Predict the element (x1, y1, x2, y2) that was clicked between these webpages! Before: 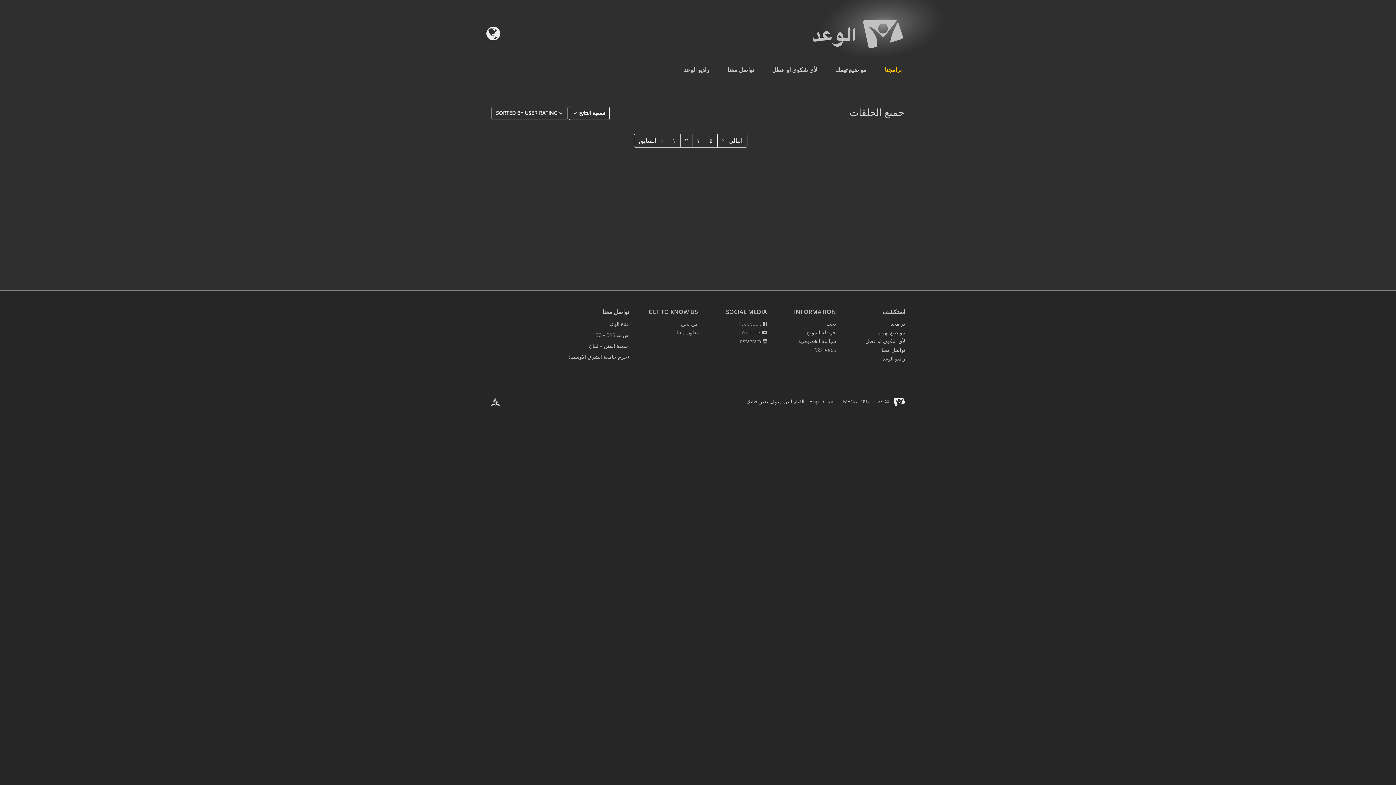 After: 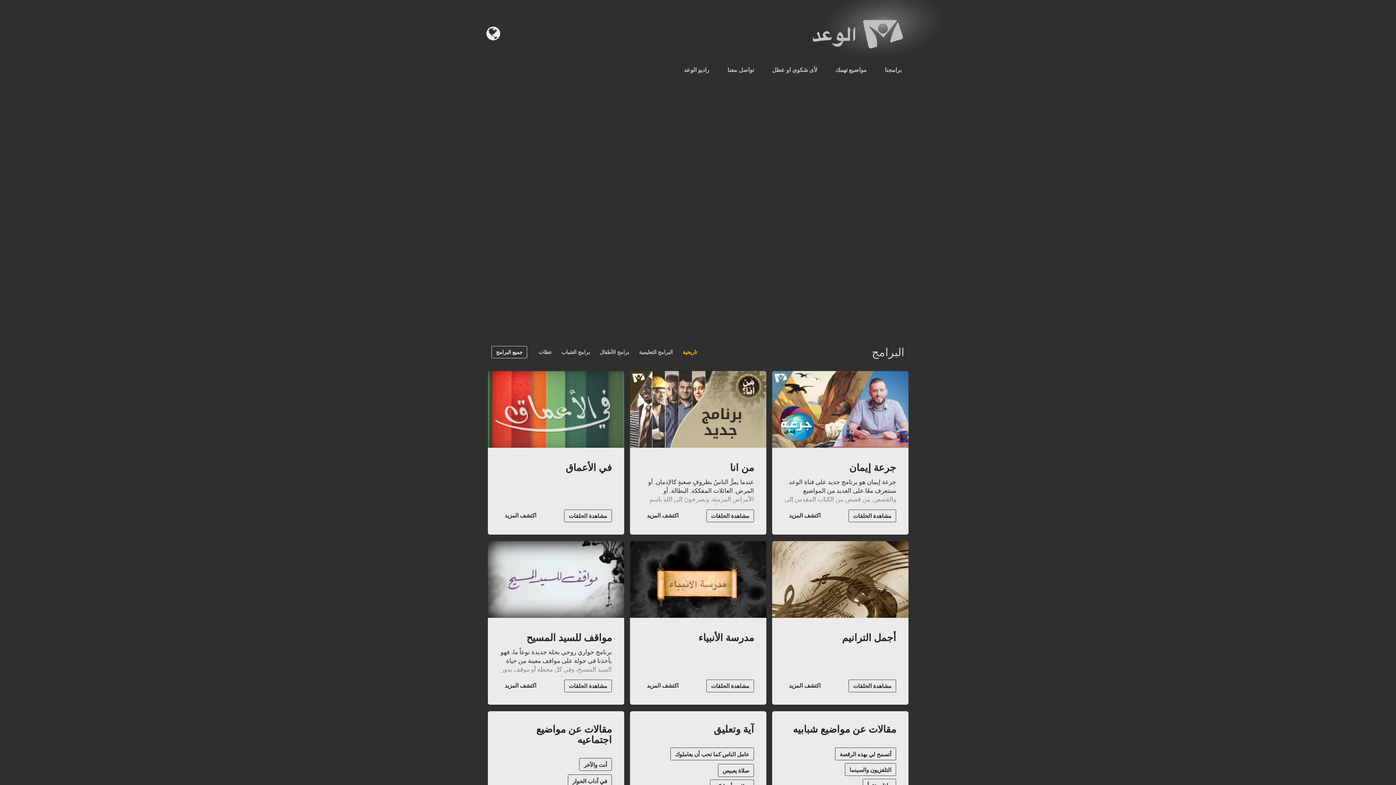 Action: label:   bbox: (889, 397, 905, 408)